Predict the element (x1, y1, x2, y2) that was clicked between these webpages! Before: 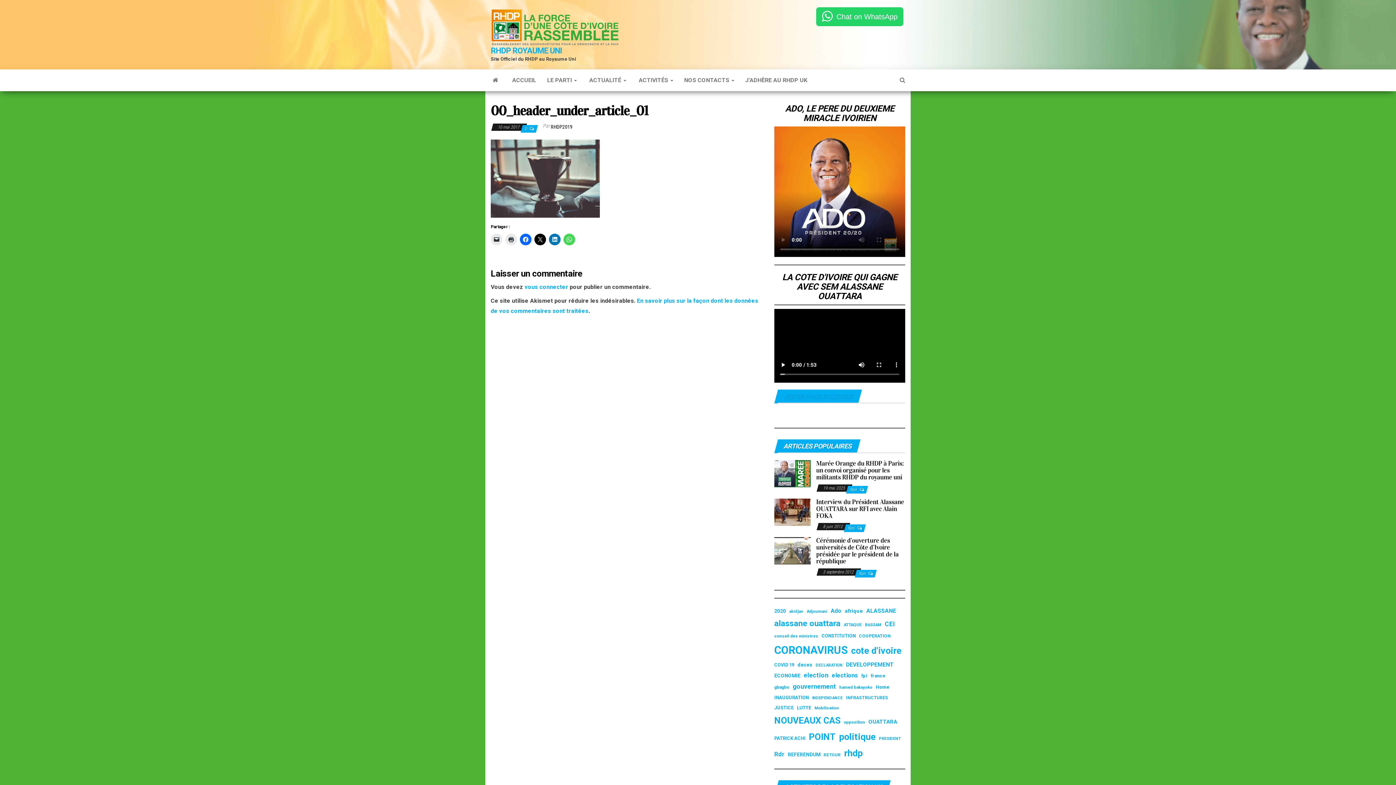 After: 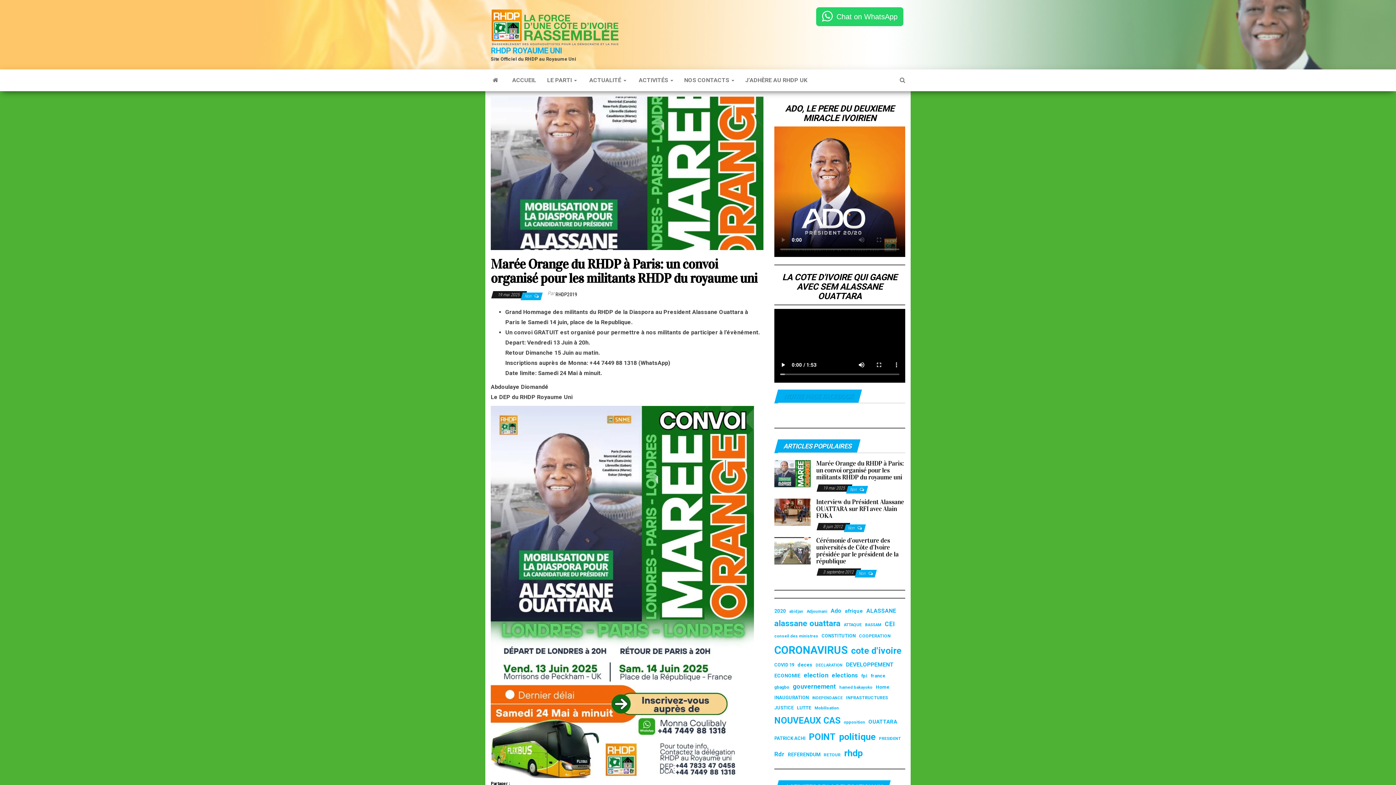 Action: bbox: (774, 470, 810, 477)